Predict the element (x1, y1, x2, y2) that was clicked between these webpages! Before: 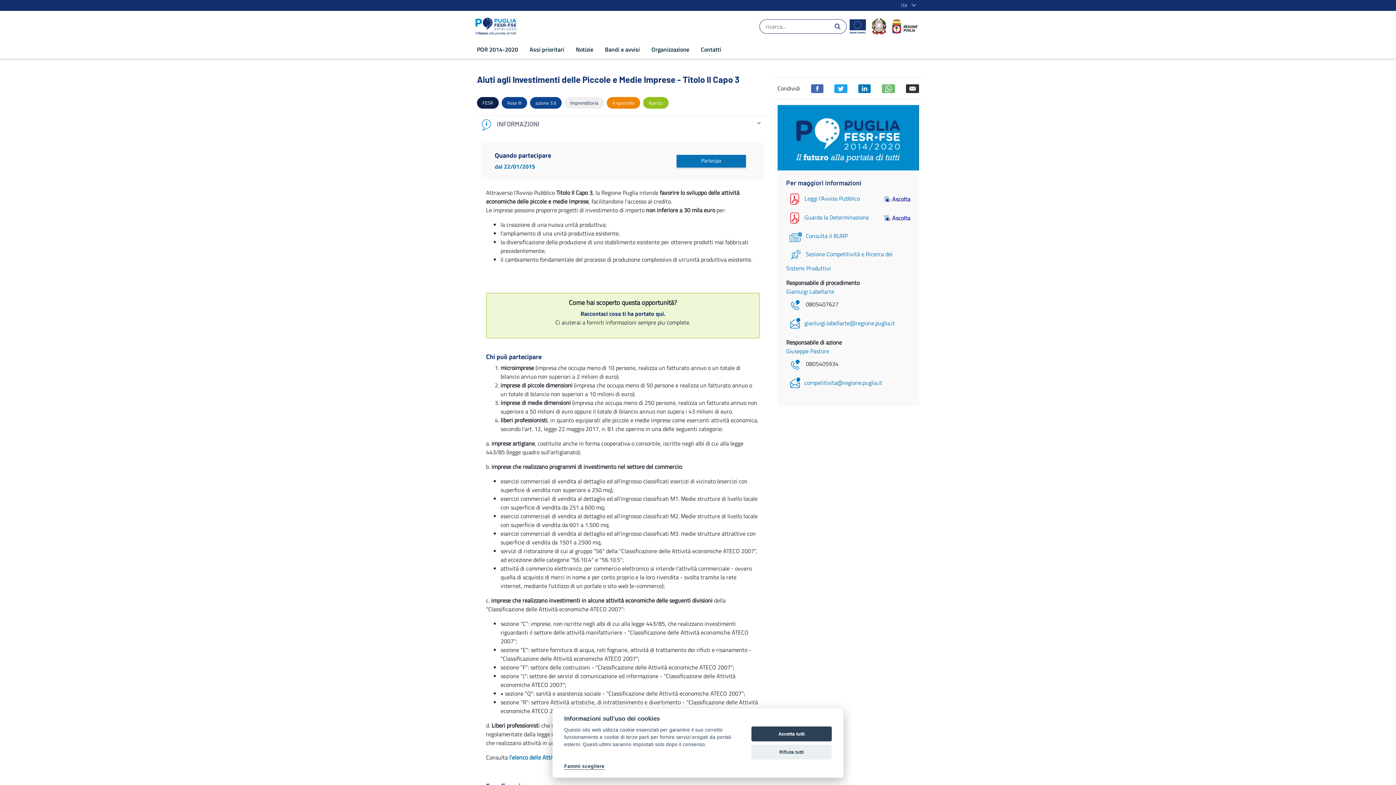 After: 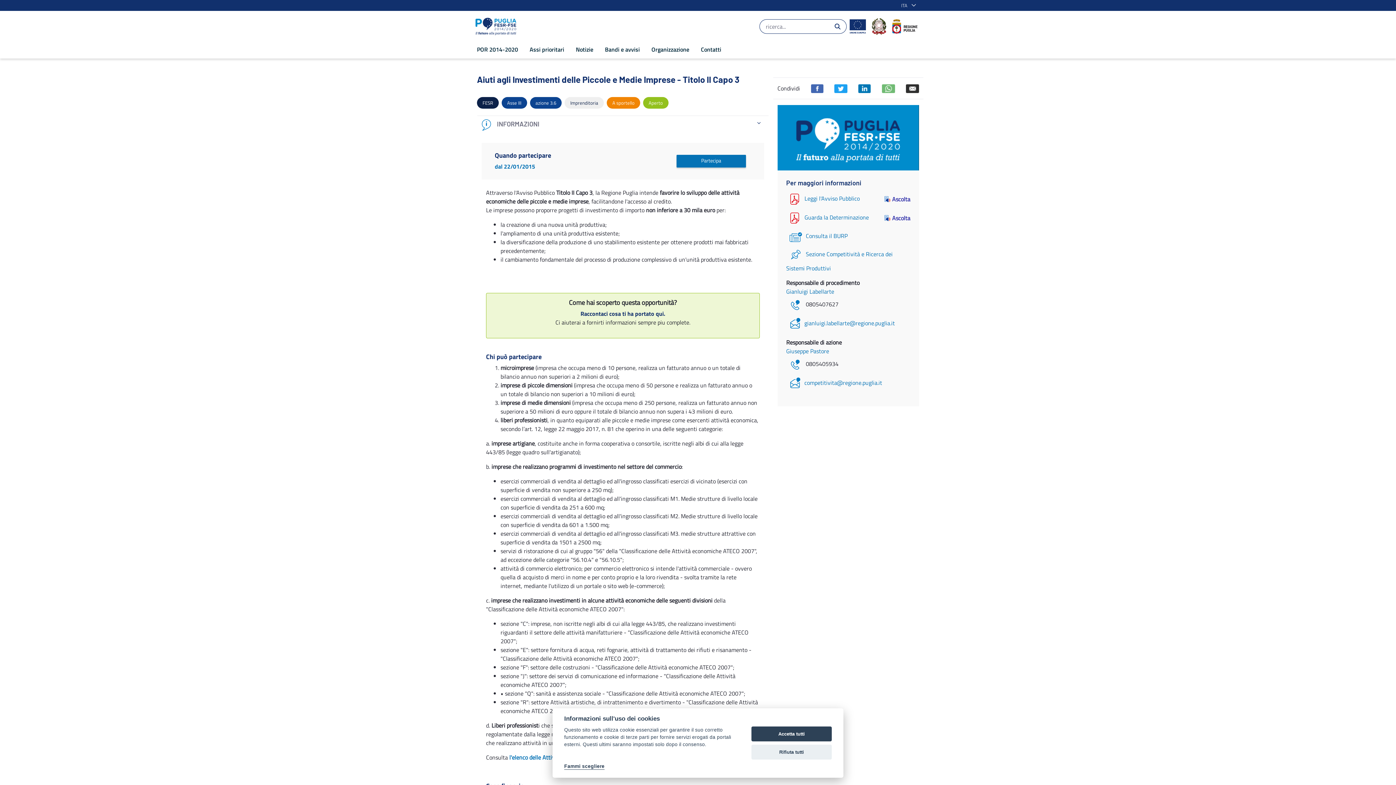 Action: label: Partecipa bbox: (676, 154, 746, 167)